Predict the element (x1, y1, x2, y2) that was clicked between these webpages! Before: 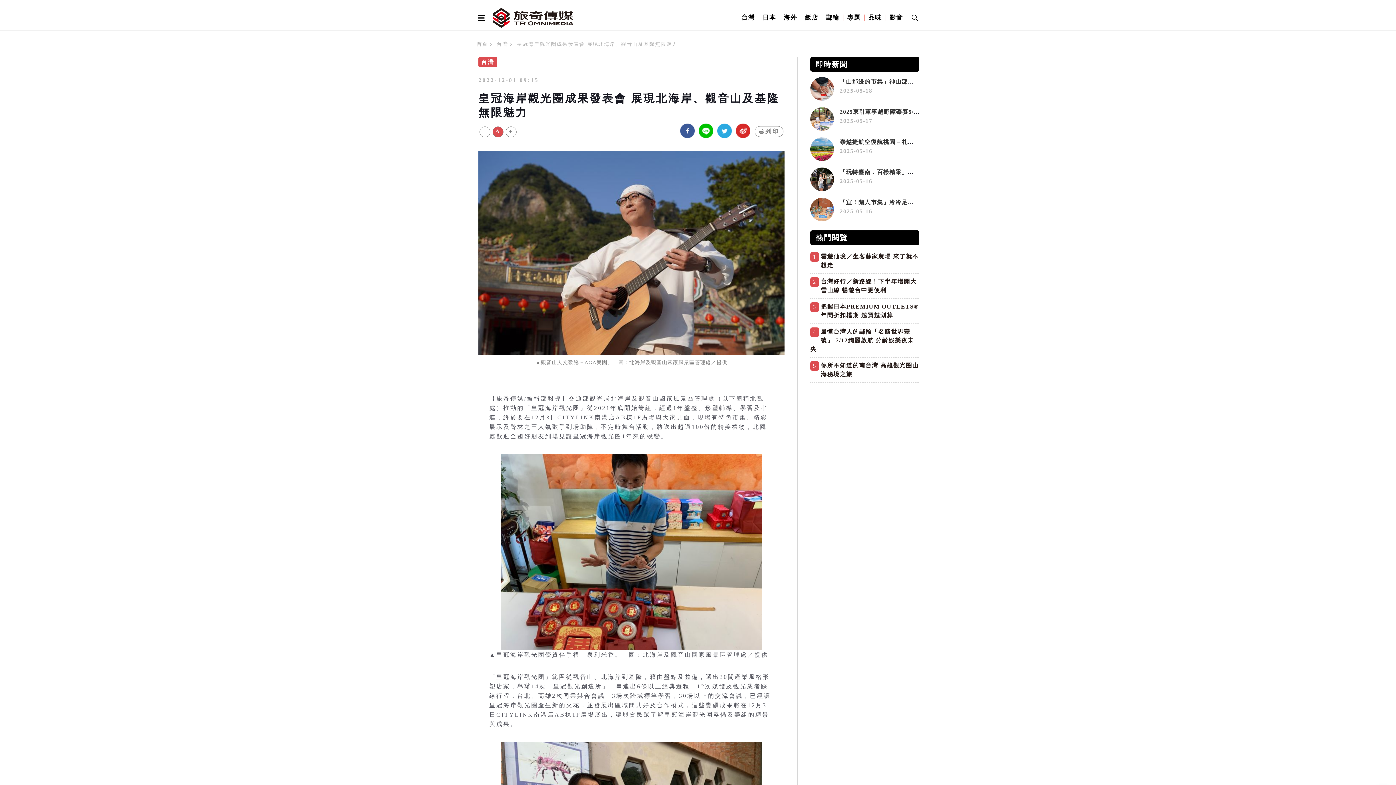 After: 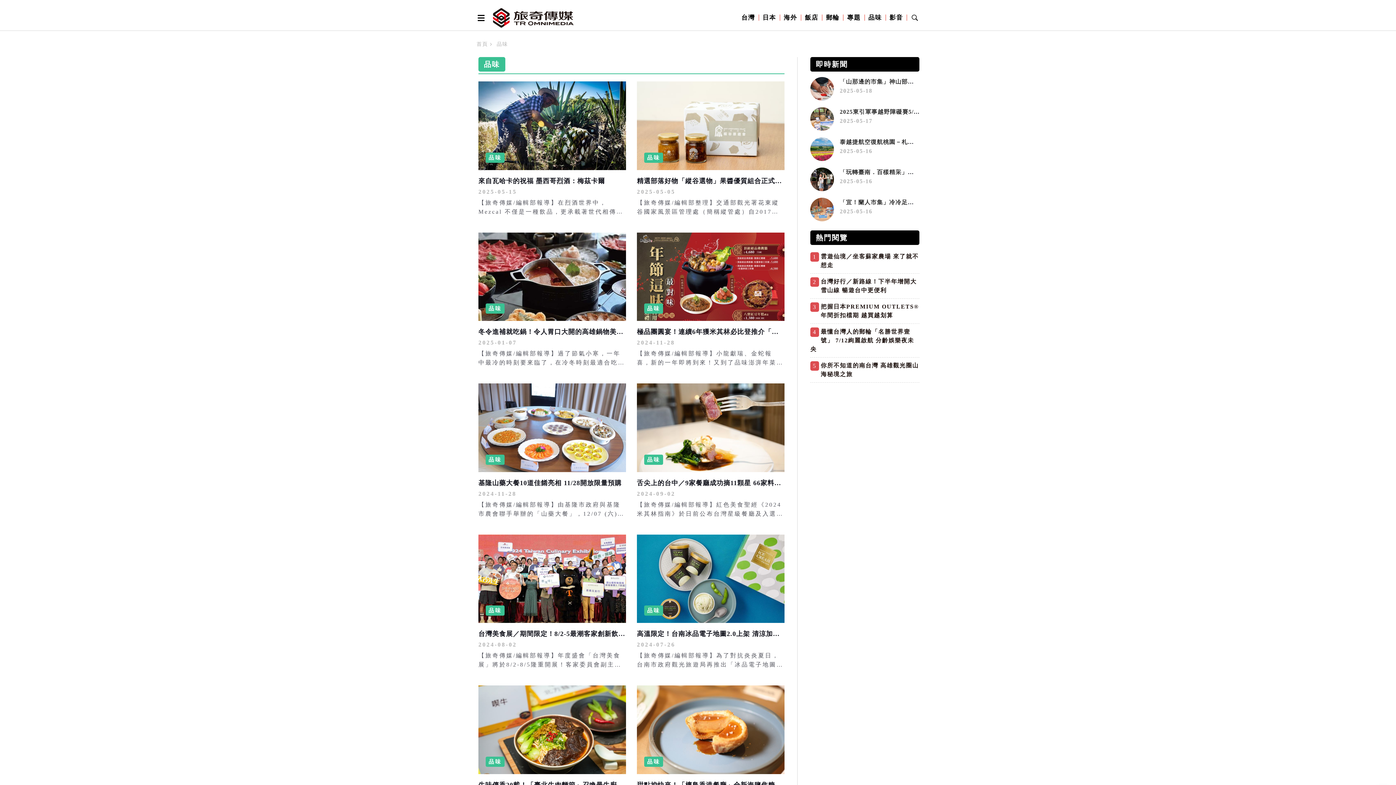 Action: label: 品味 bbox: (864, 14, 886, 20)